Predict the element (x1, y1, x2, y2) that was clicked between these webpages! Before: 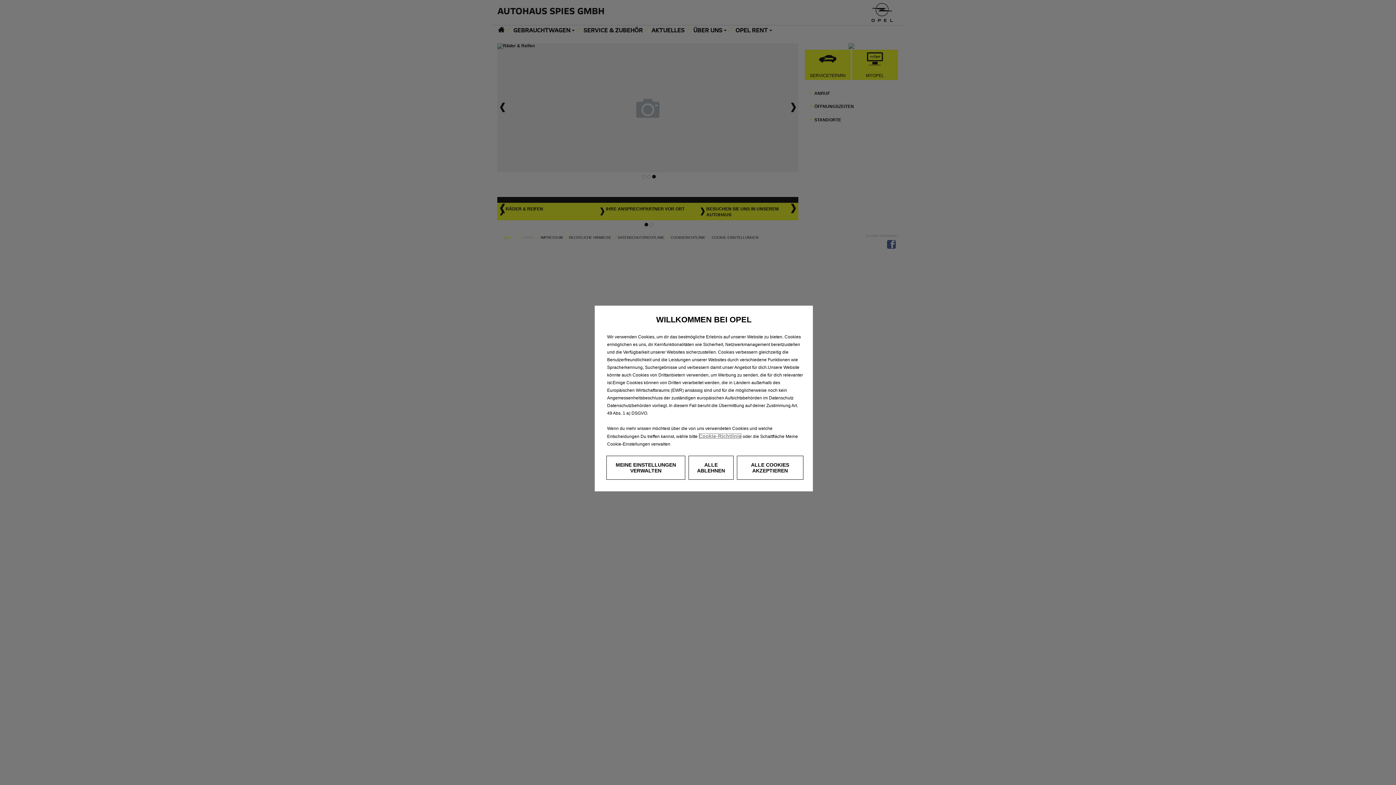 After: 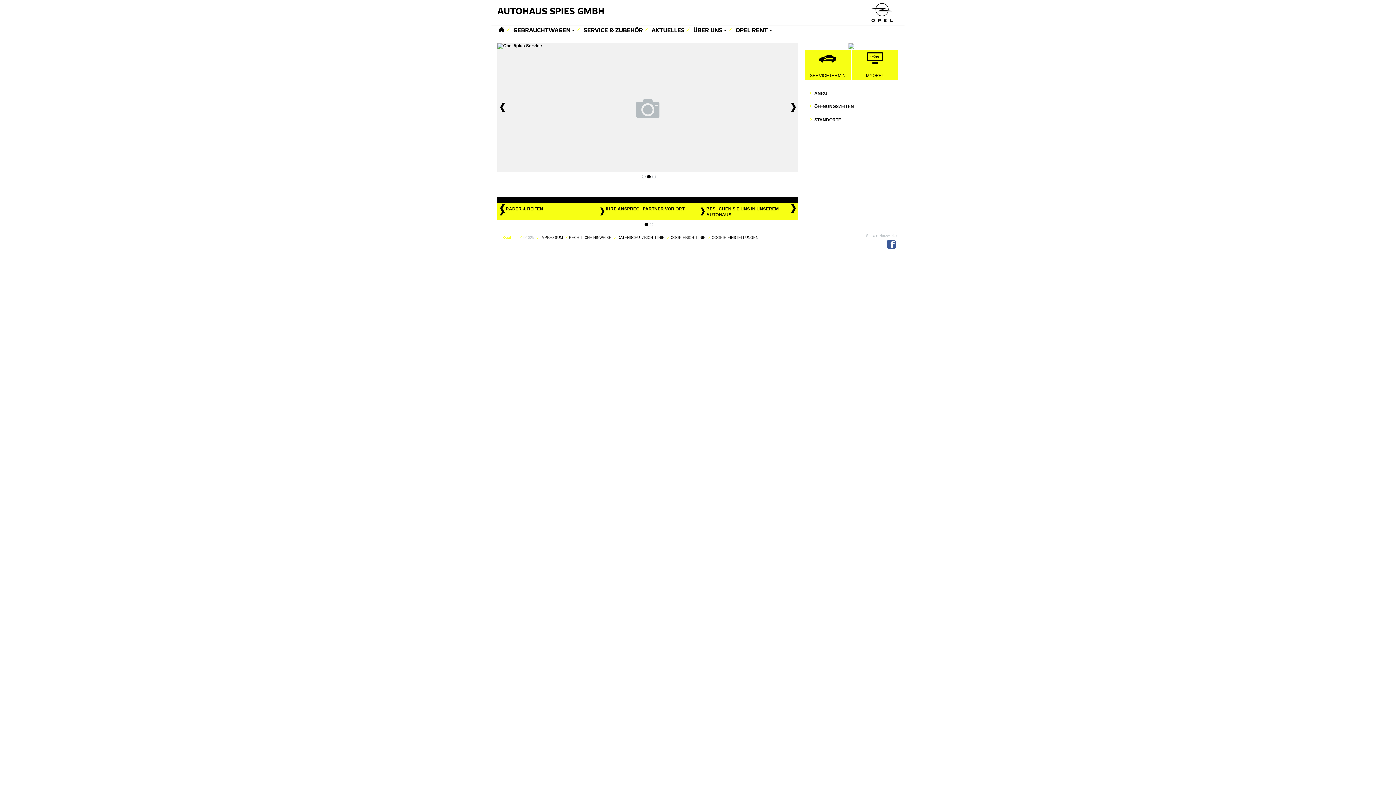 Action: label: ALLE COOKIES AKZEPTIEREN bbox: (736, 456, 803, 480)